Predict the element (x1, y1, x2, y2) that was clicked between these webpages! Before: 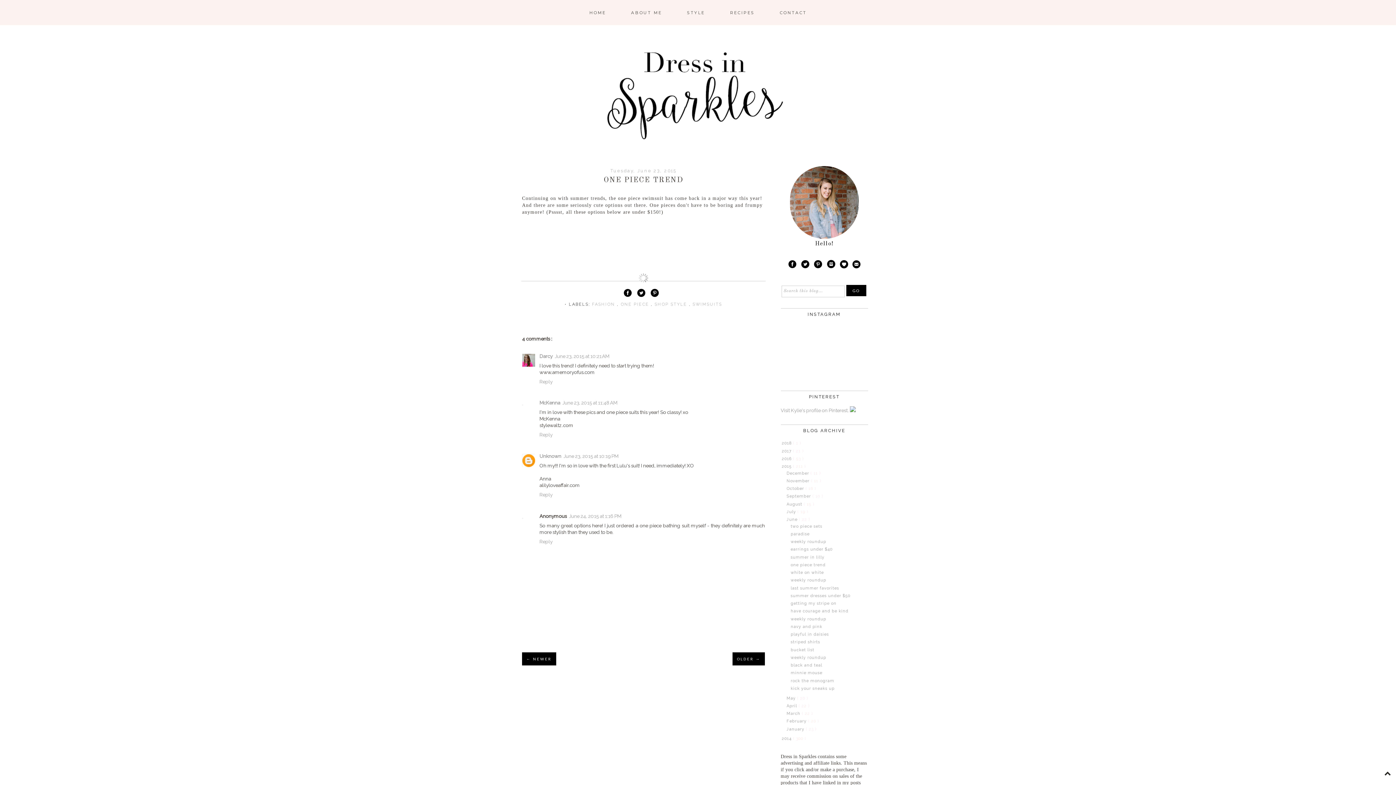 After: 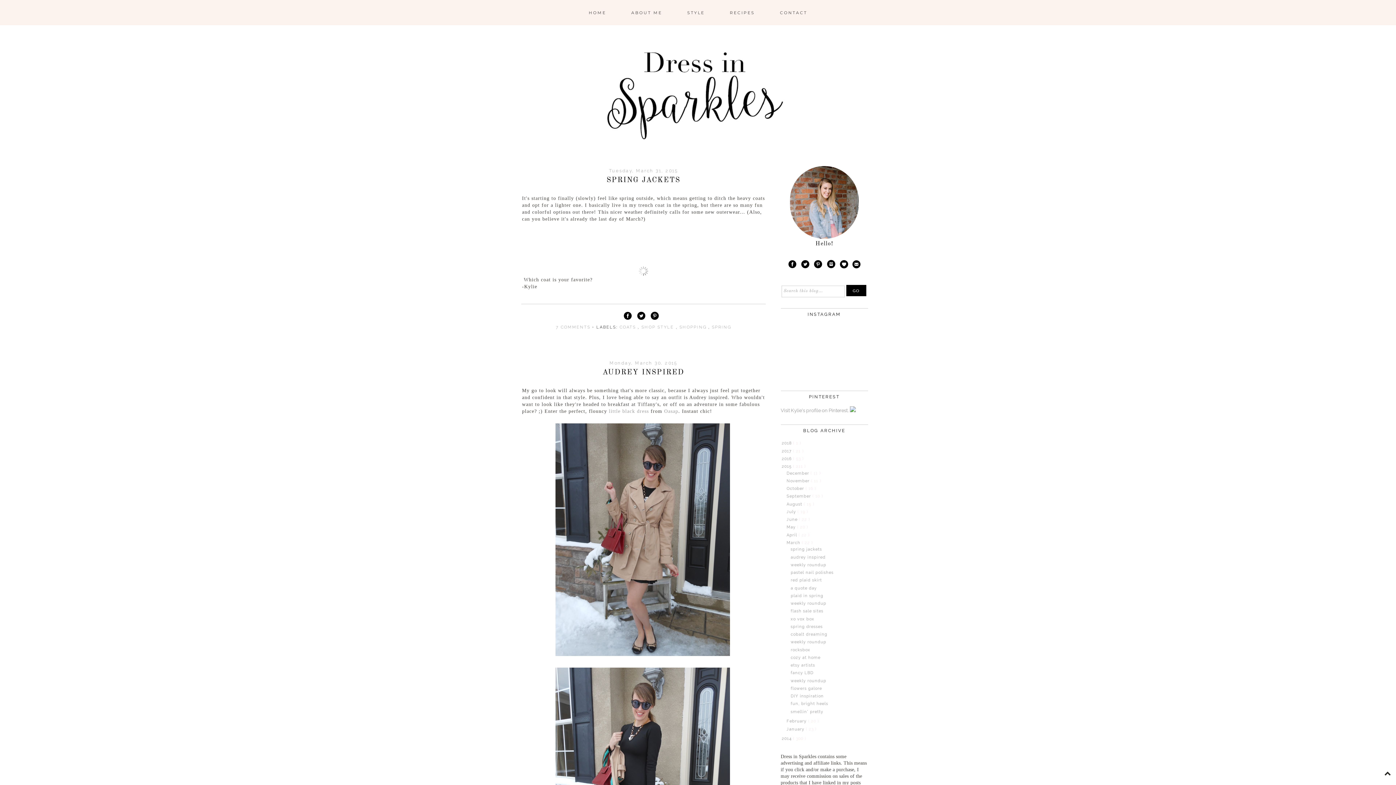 Action: label: March  bbox: (786, 711, 802, 716)